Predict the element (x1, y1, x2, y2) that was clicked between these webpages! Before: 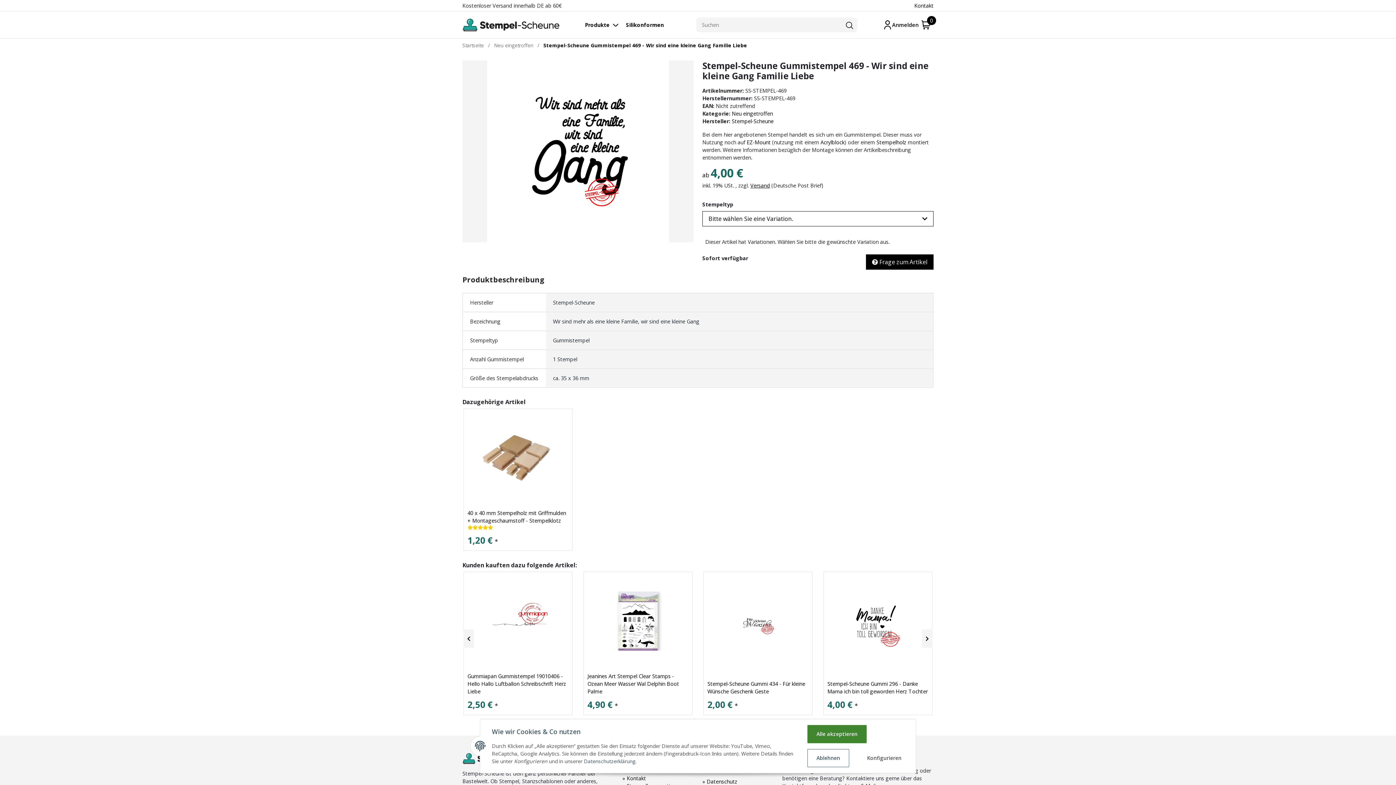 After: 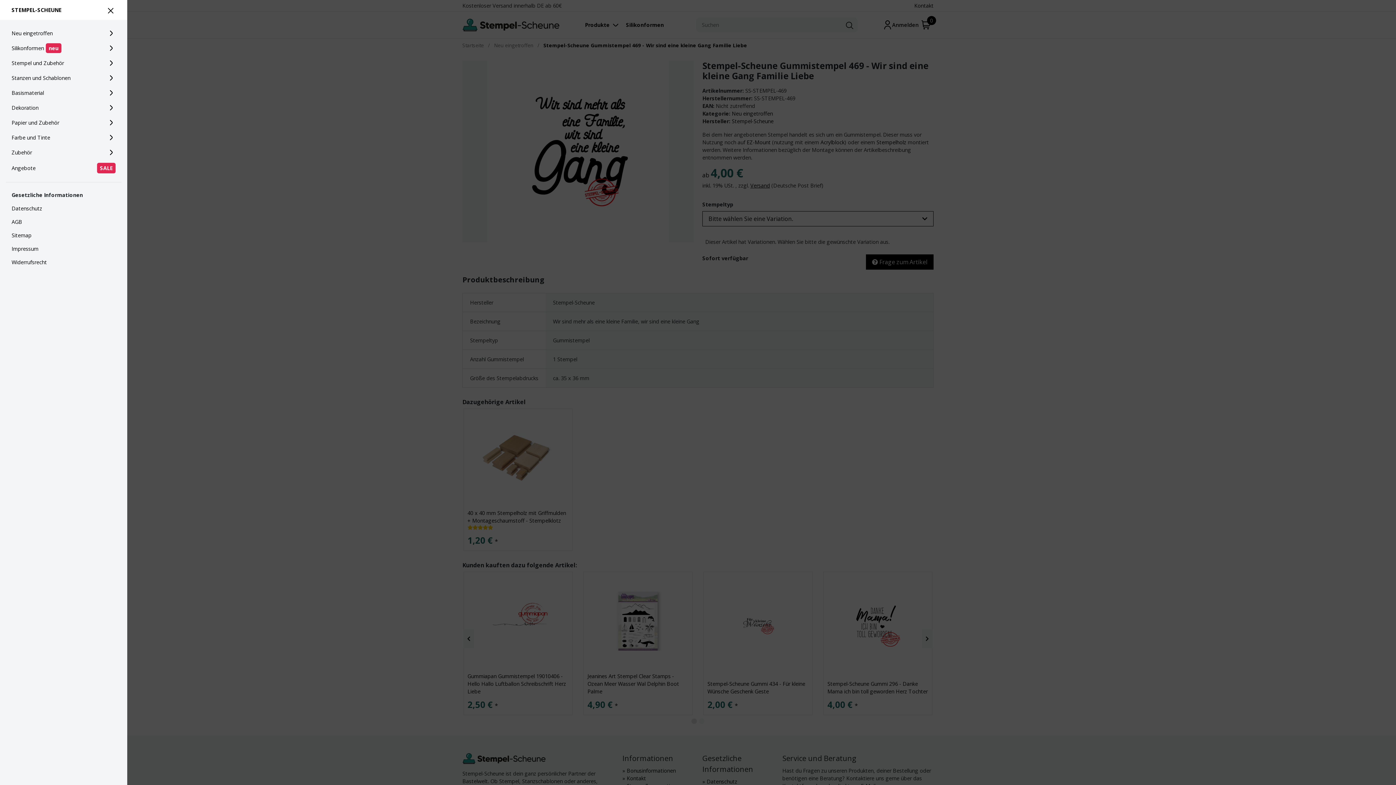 Action: label: Toggle navigation bbox: (585, 17, 626, 32)